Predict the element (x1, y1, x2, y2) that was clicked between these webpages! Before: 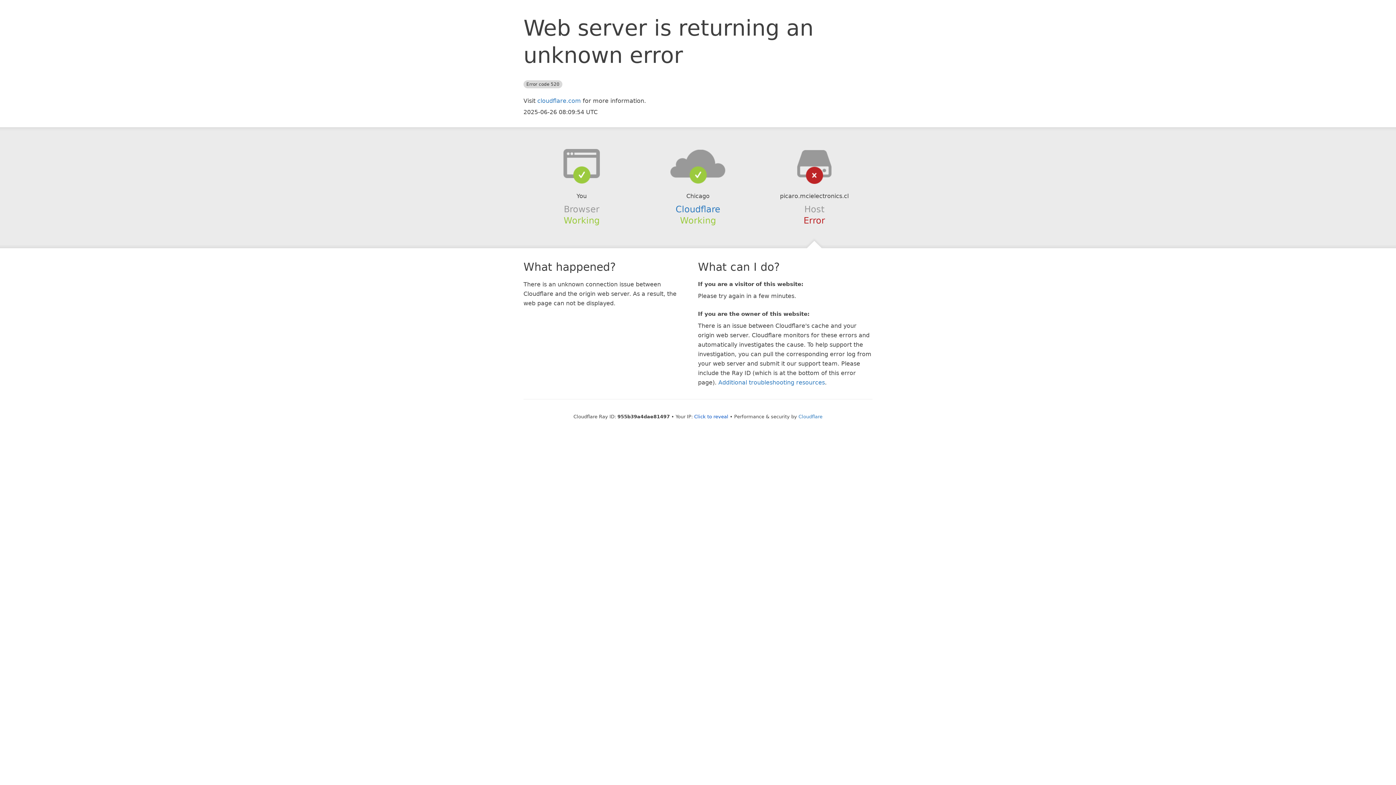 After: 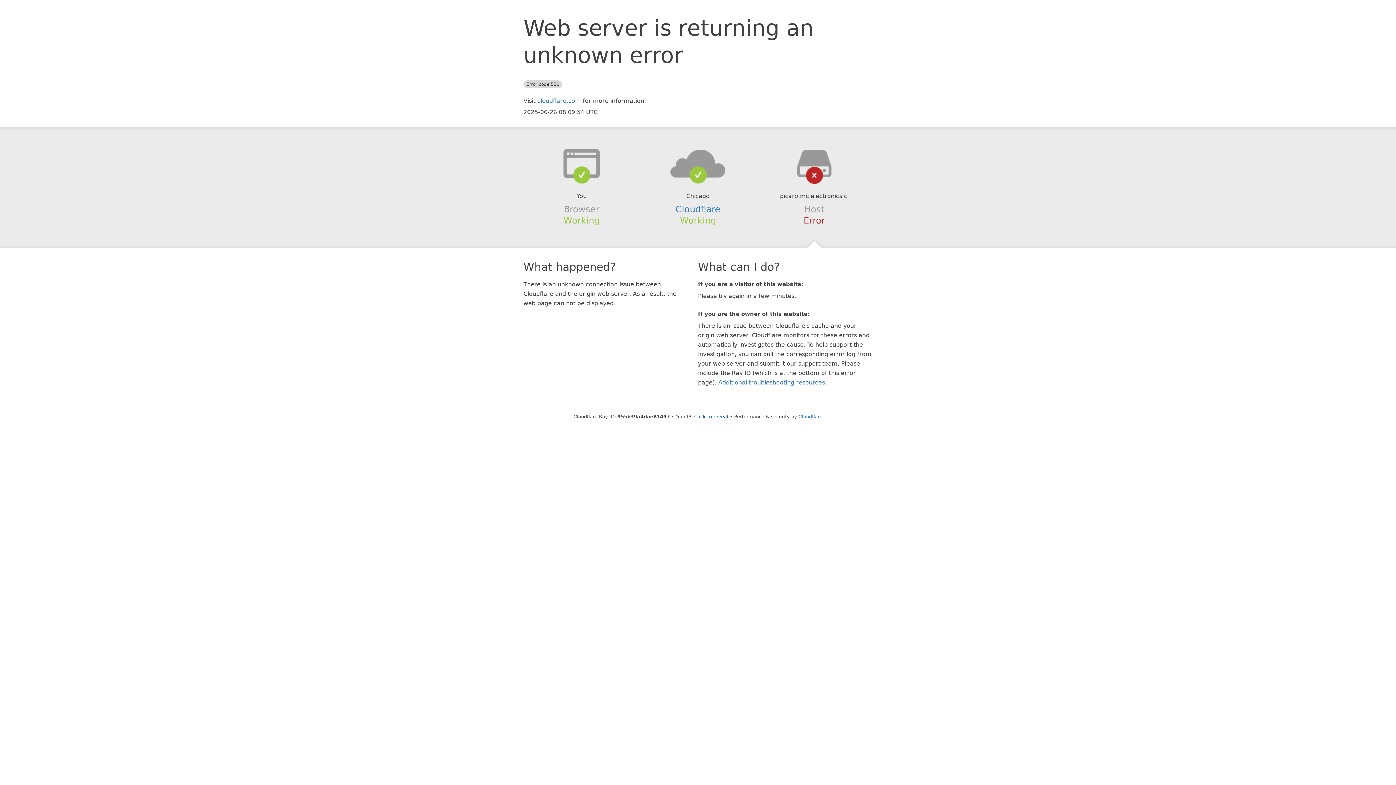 Action: bbox: (639, 148, 756, 178)